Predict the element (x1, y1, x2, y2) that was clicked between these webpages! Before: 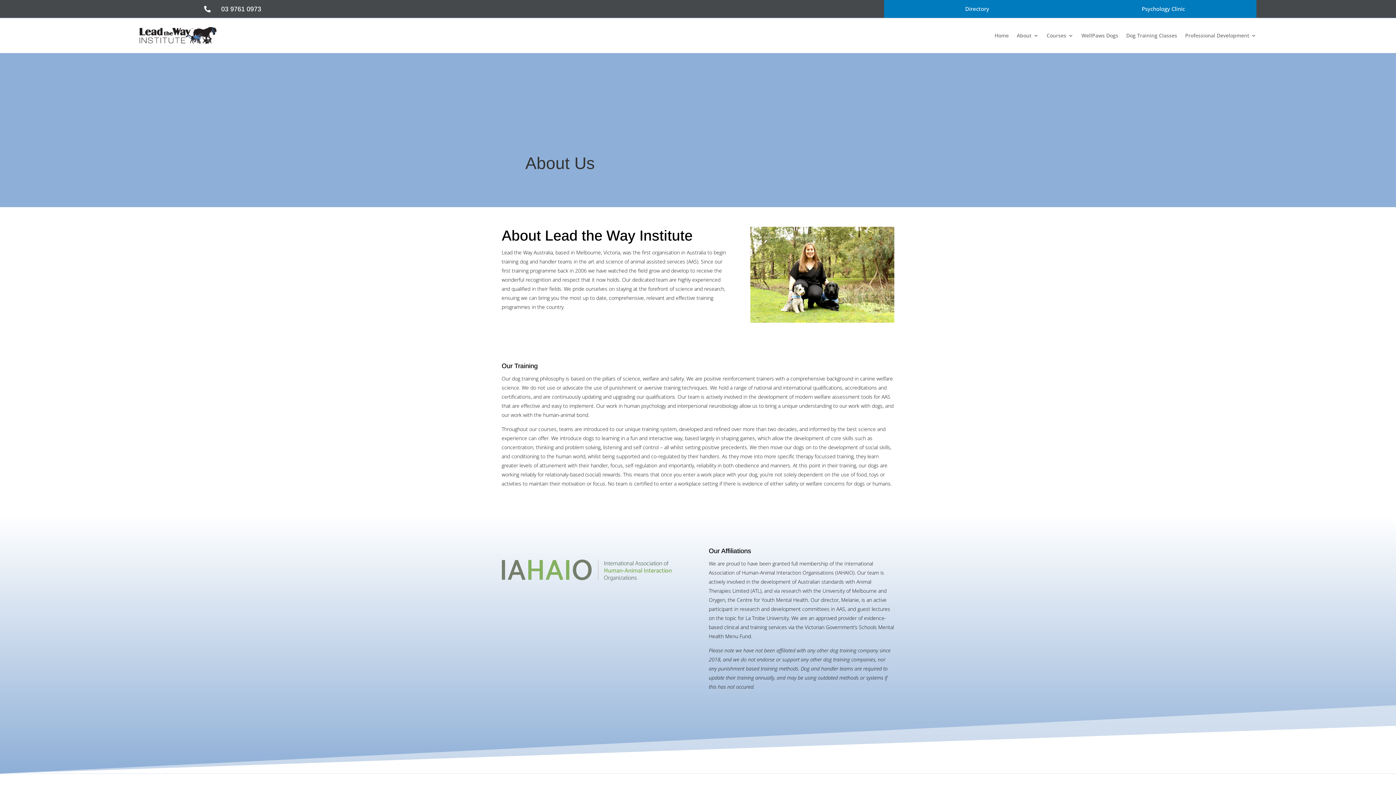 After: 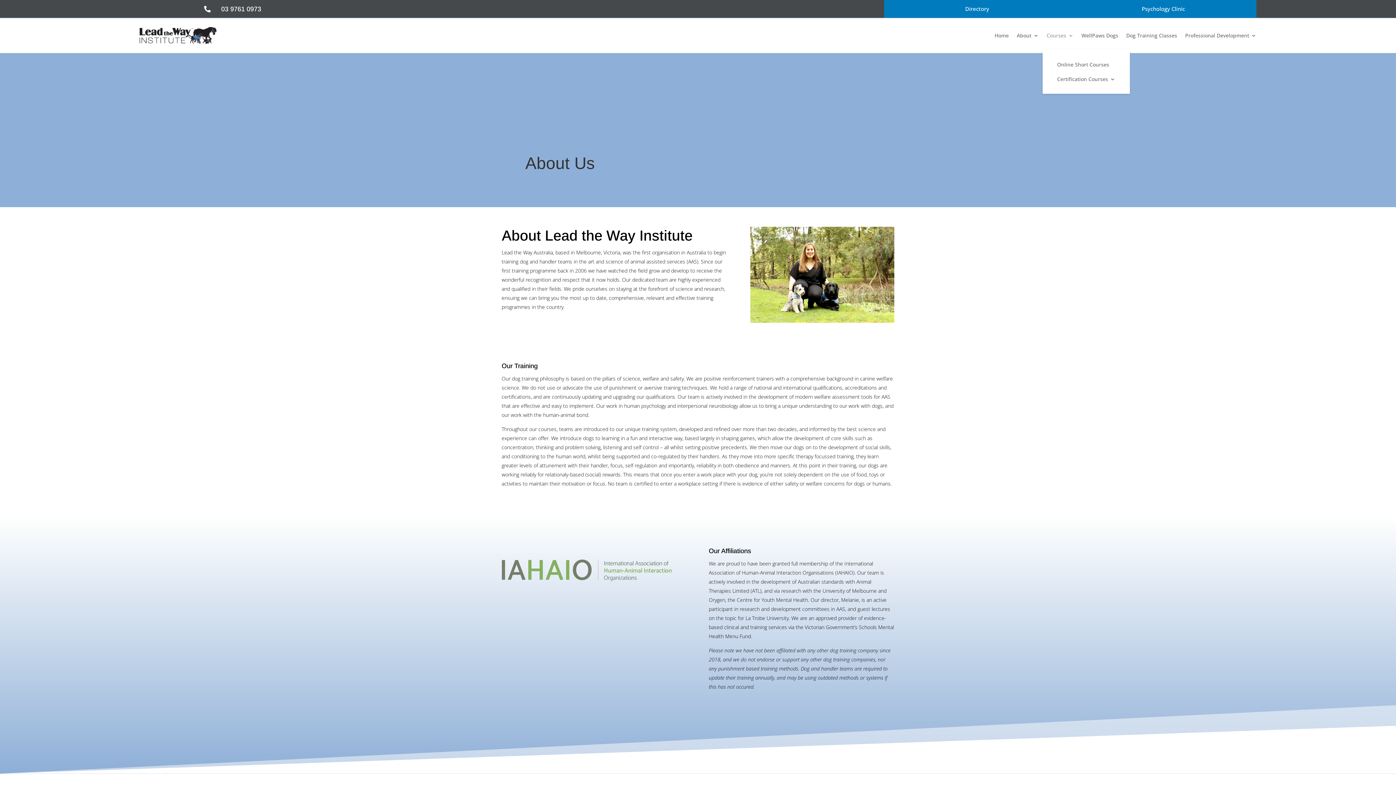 Action: label: Courses bbox: (1046, 21, 1073, 49)